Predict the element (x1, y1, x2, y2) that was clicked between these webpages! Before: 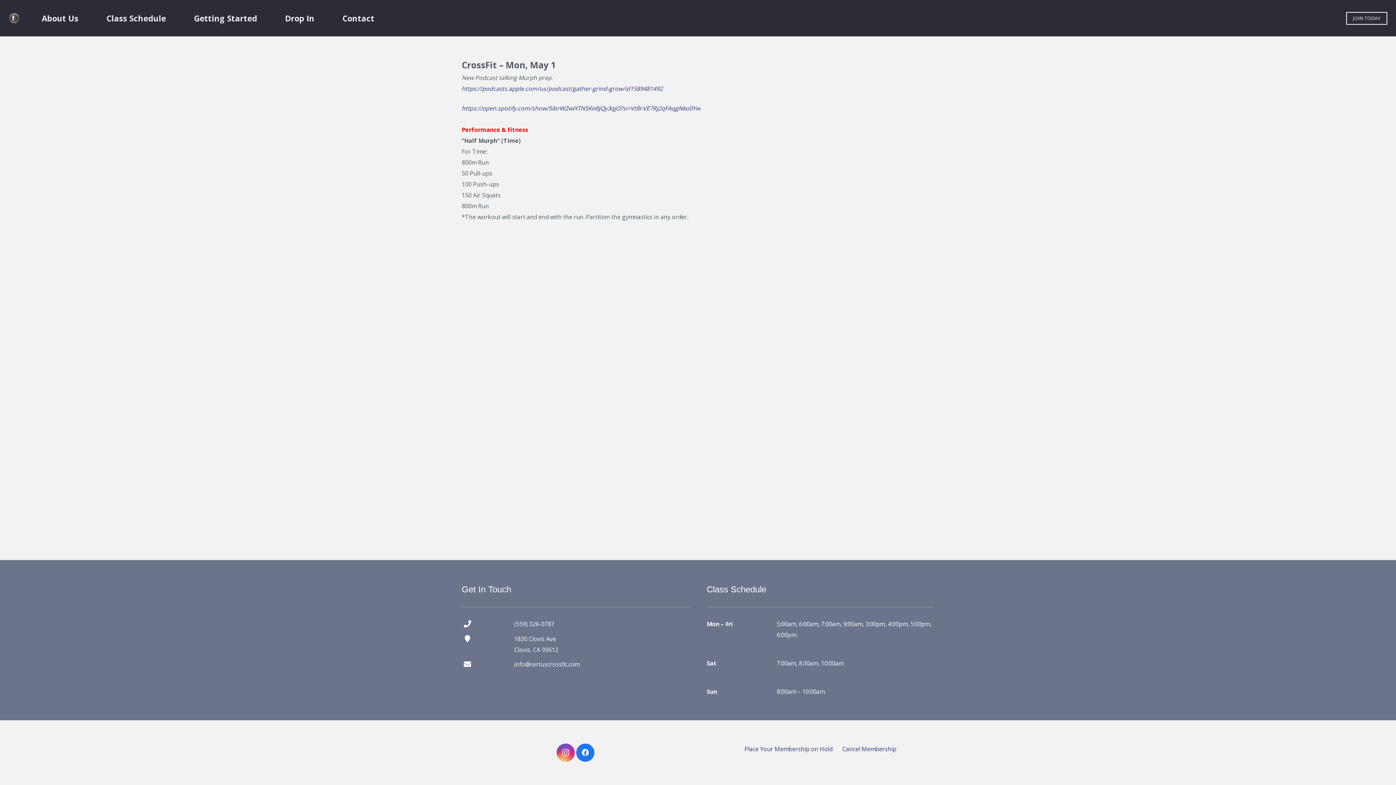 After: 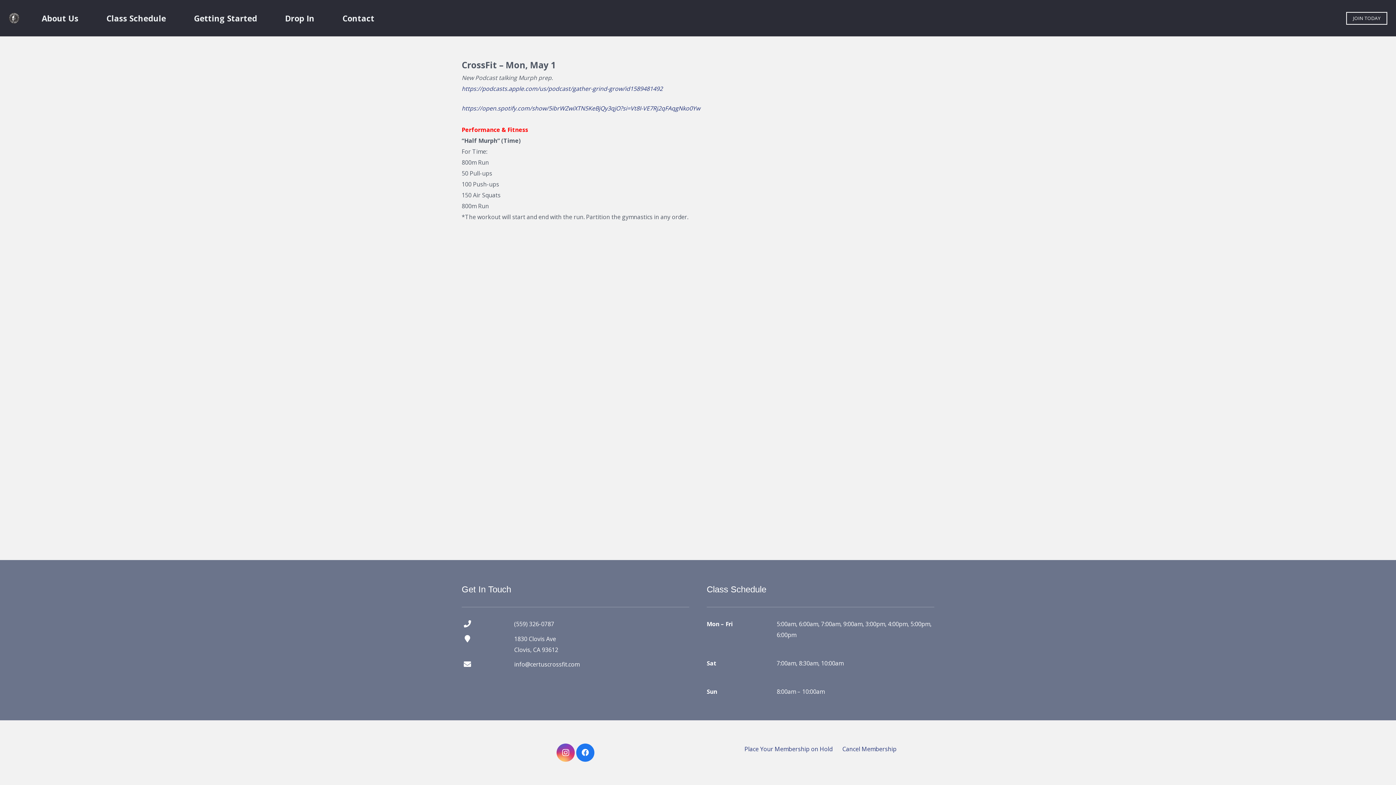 Action: bbox: (514, 660, 579, 668) label: info@certuscrossfit.com